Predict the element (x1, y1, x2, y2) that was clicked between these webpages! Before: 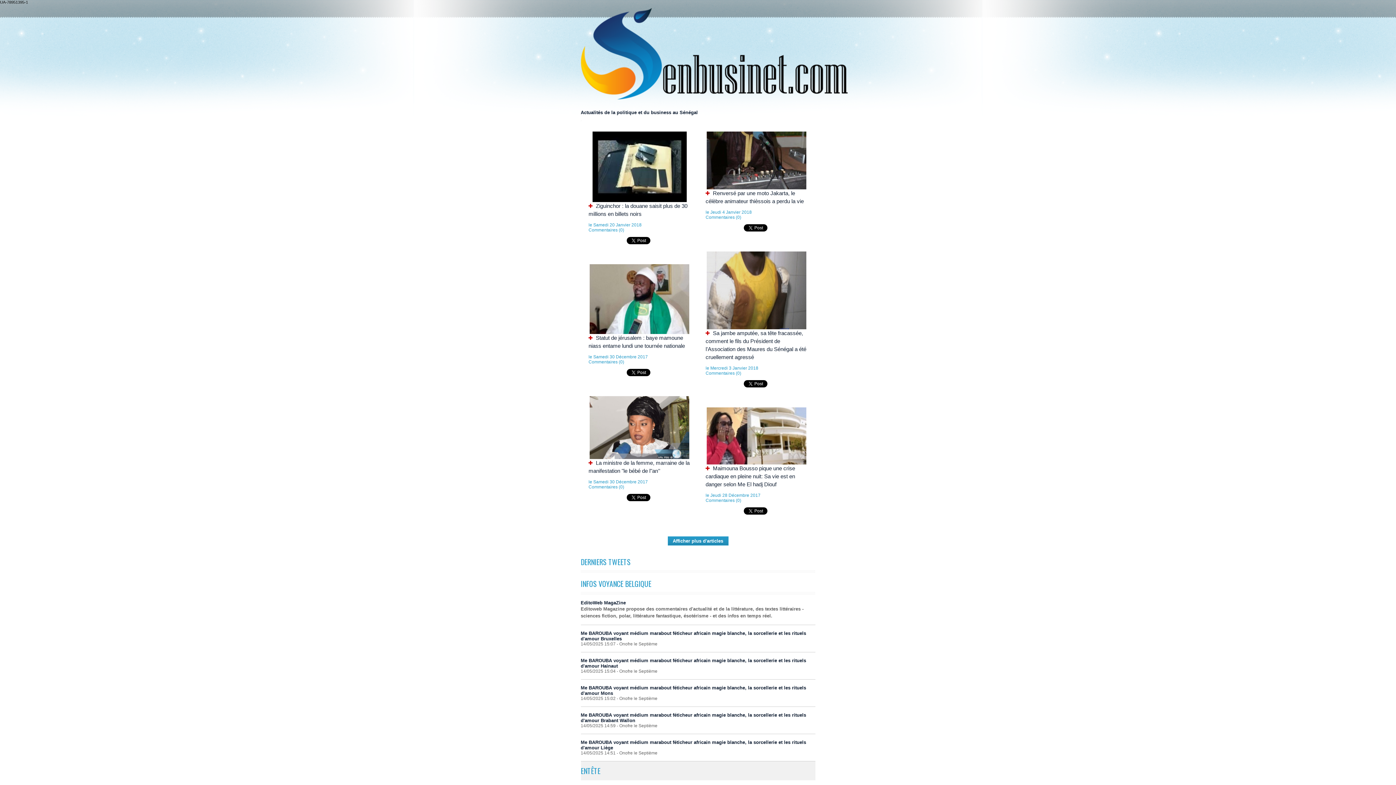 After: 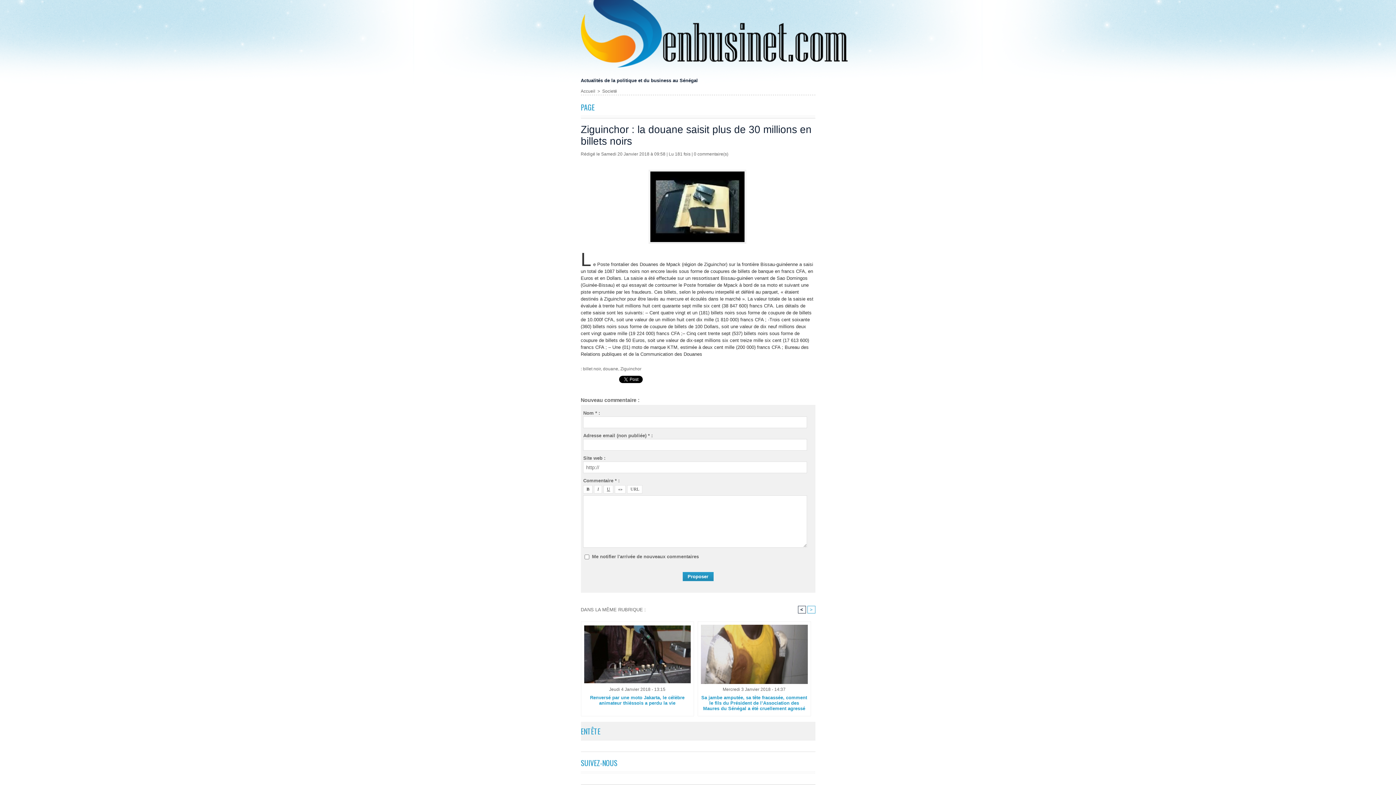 Action: label: Commentaires (0) bbox: (588, 227, 624, 232)